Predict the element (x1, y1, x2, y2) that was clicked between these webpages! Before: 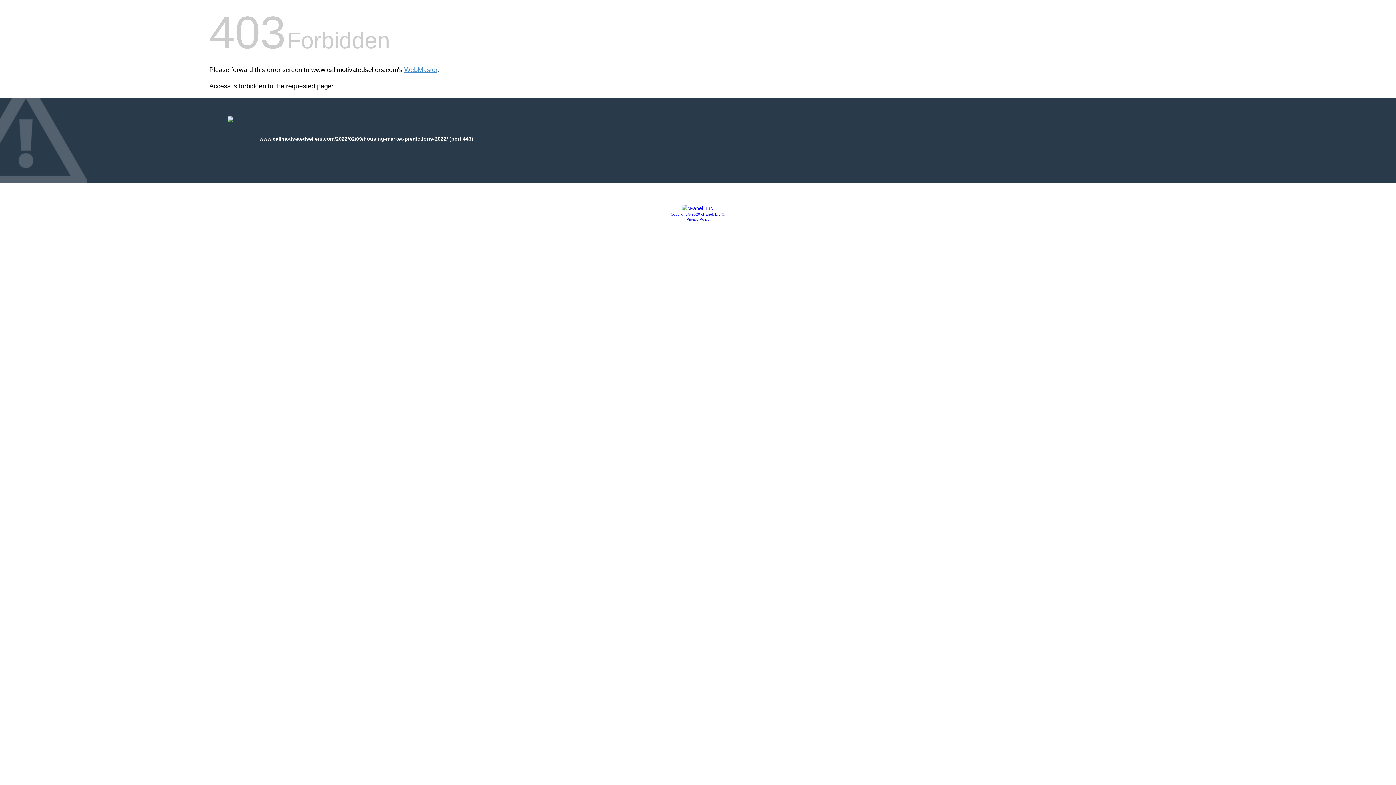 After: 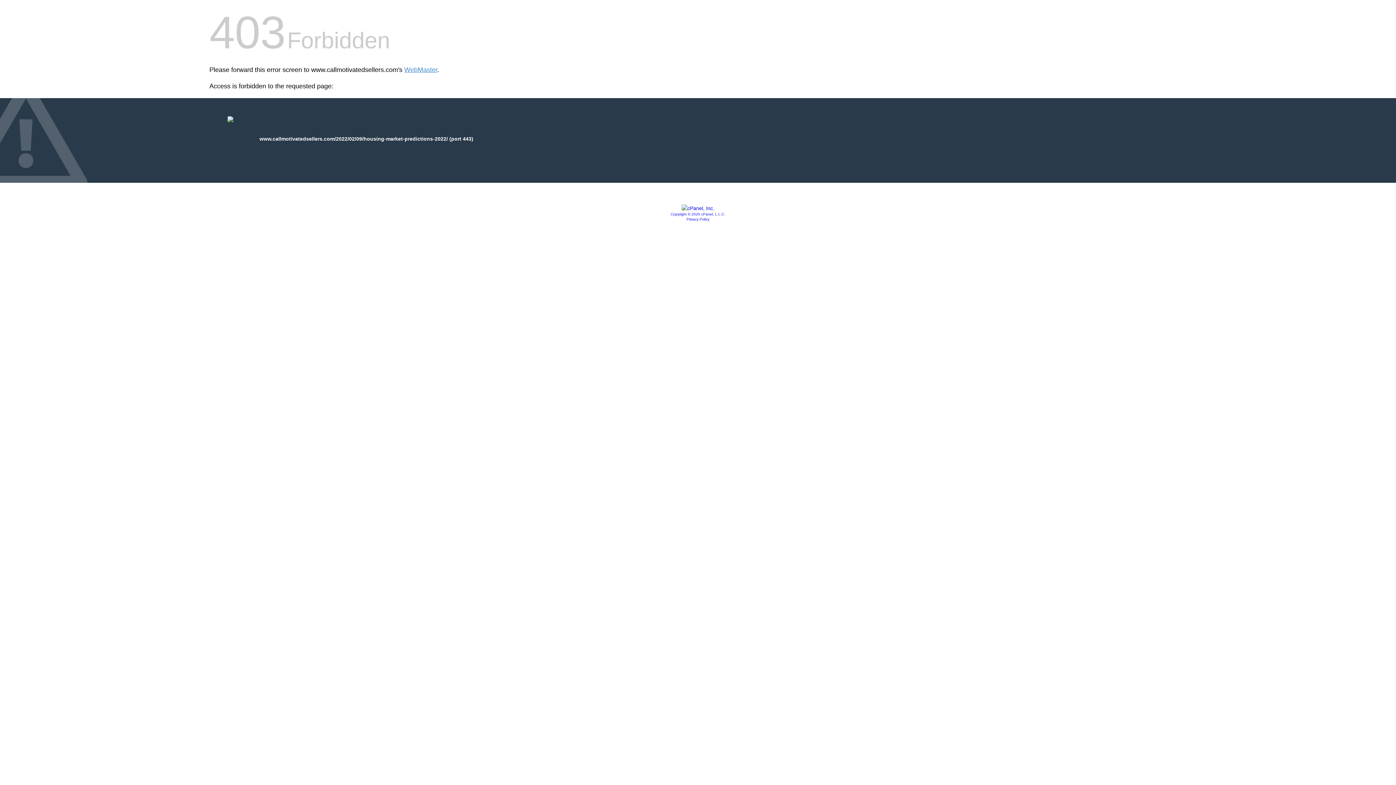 Action: bbox: (670, 212, 725, 216) label: Copyright © 2020 cPanel, L.L.C.